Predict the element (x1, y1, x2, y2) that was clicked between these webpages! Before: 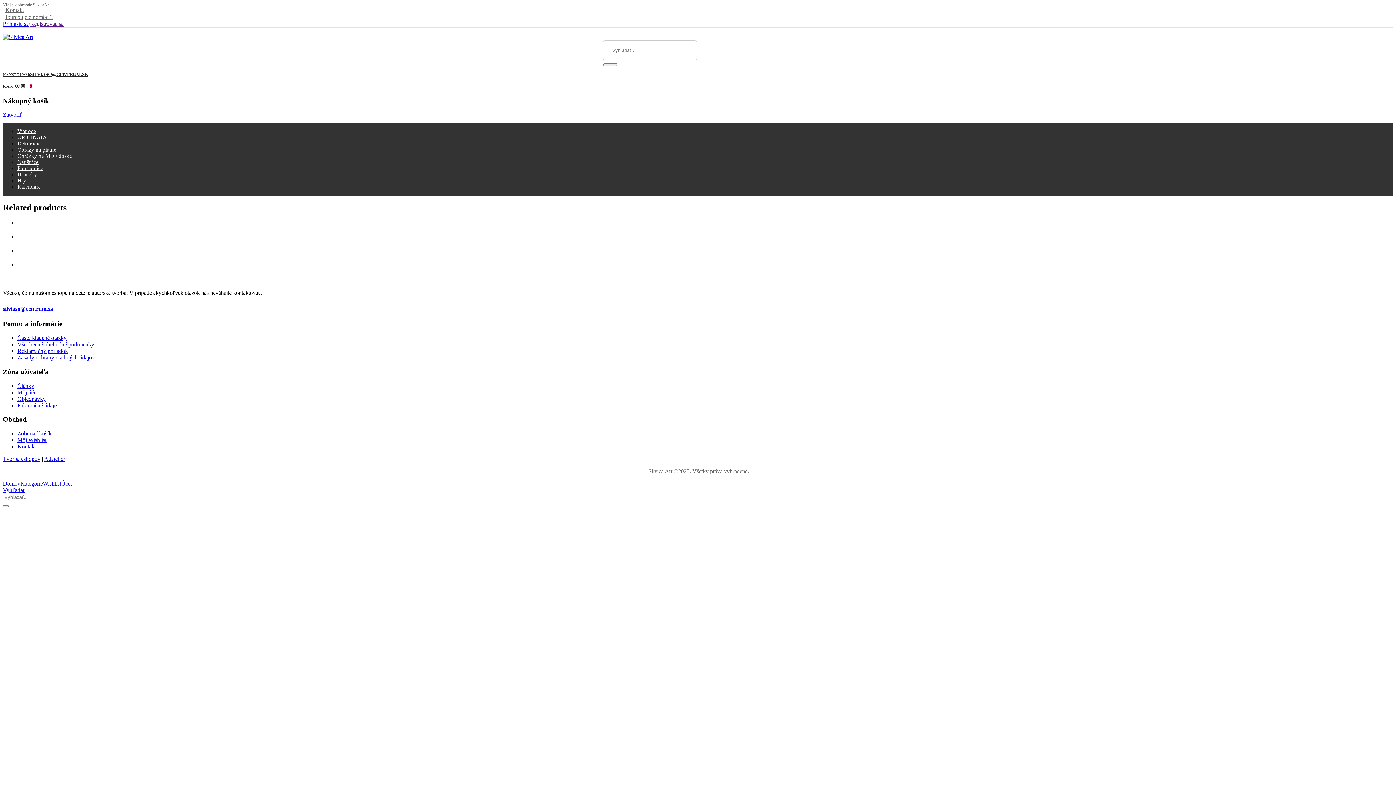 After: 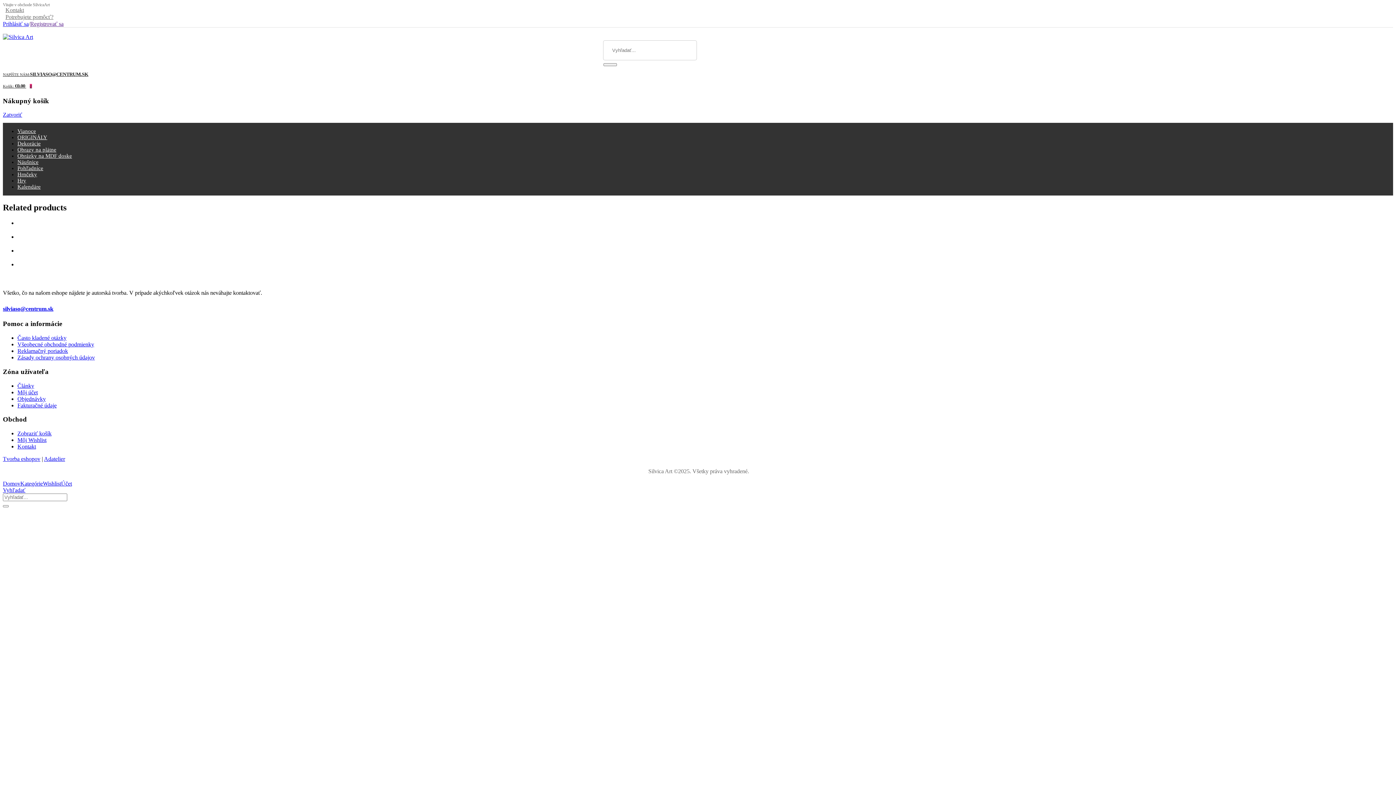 Action: label: Adatelier bbox: (44, 456, 65, 462)